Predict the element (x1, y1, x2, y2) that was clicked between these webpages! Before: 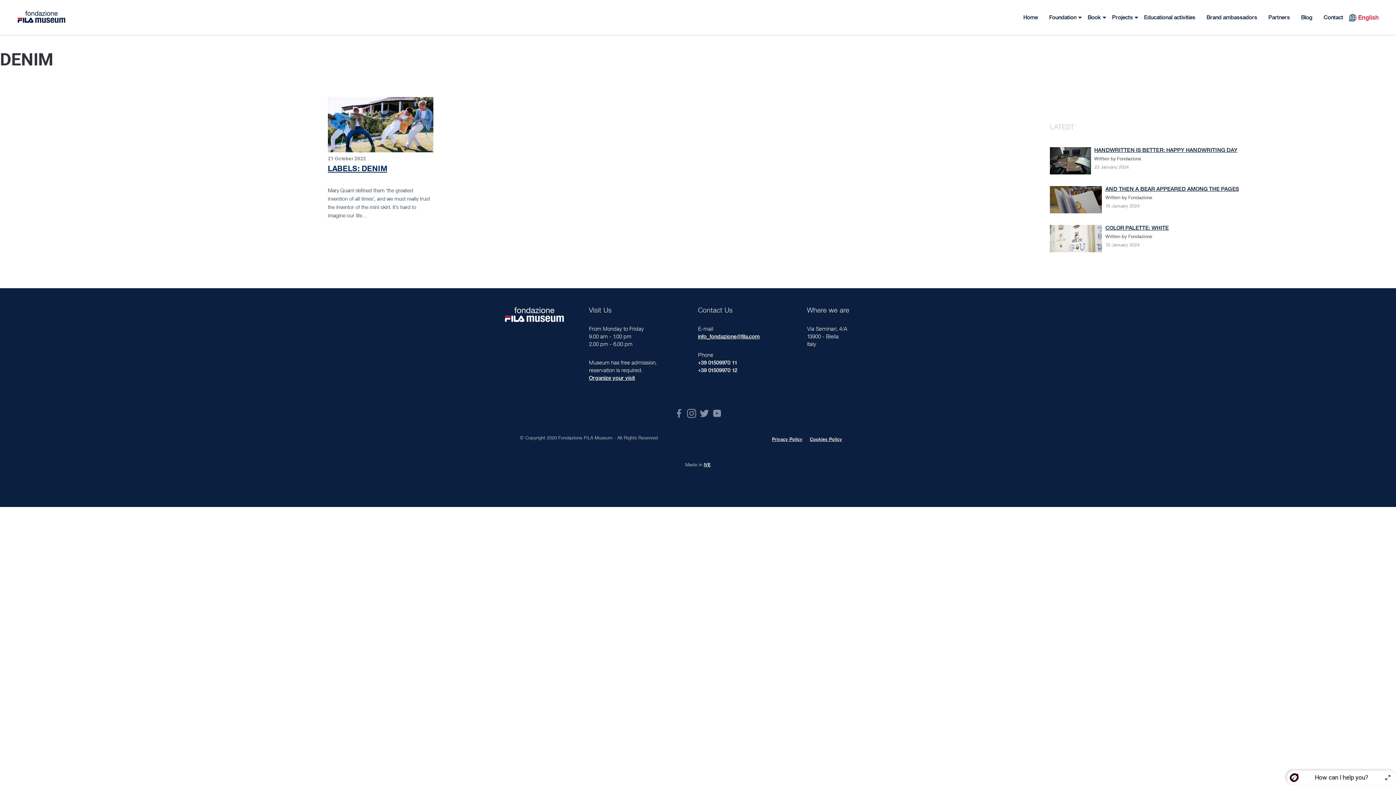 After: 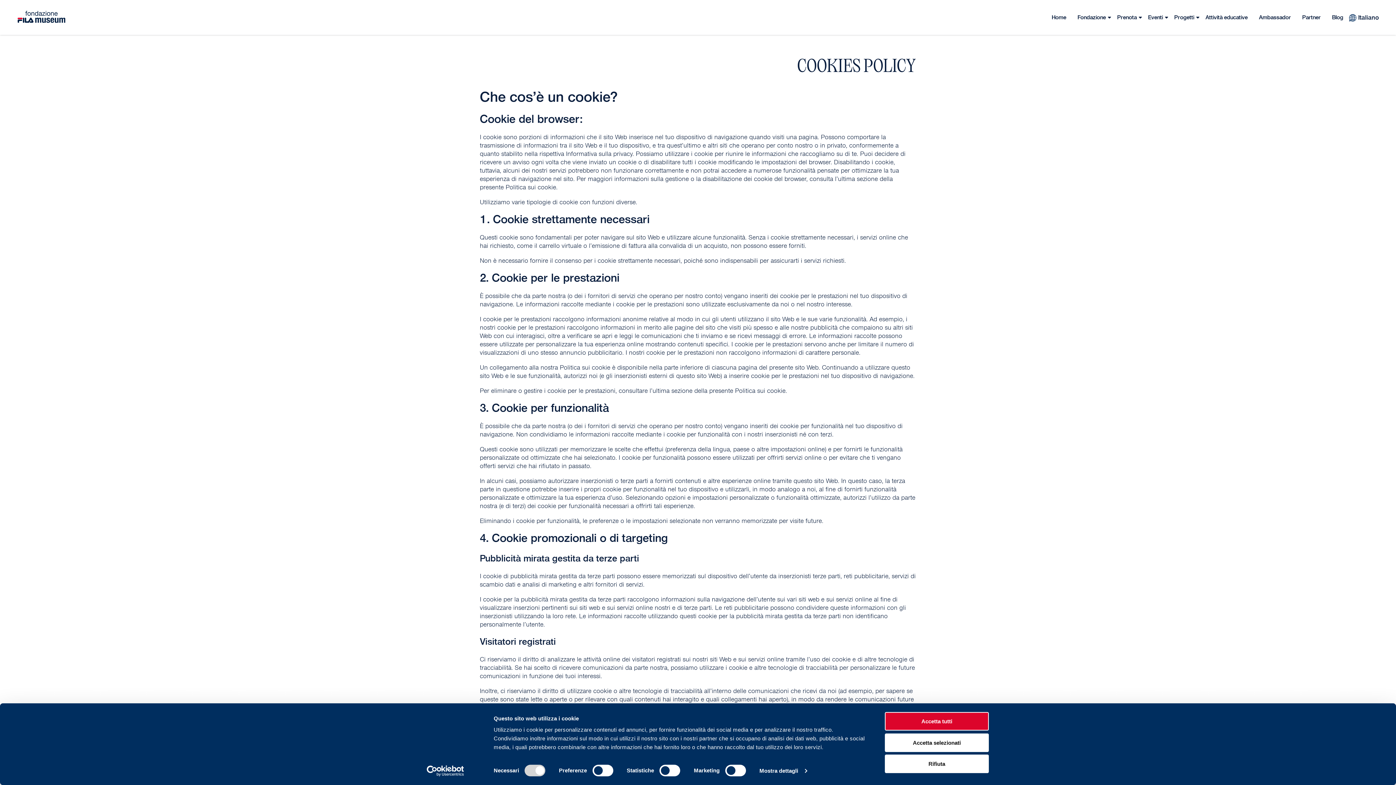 Action: label: Cookies Policy bbox: (810, 436, 842, 442)